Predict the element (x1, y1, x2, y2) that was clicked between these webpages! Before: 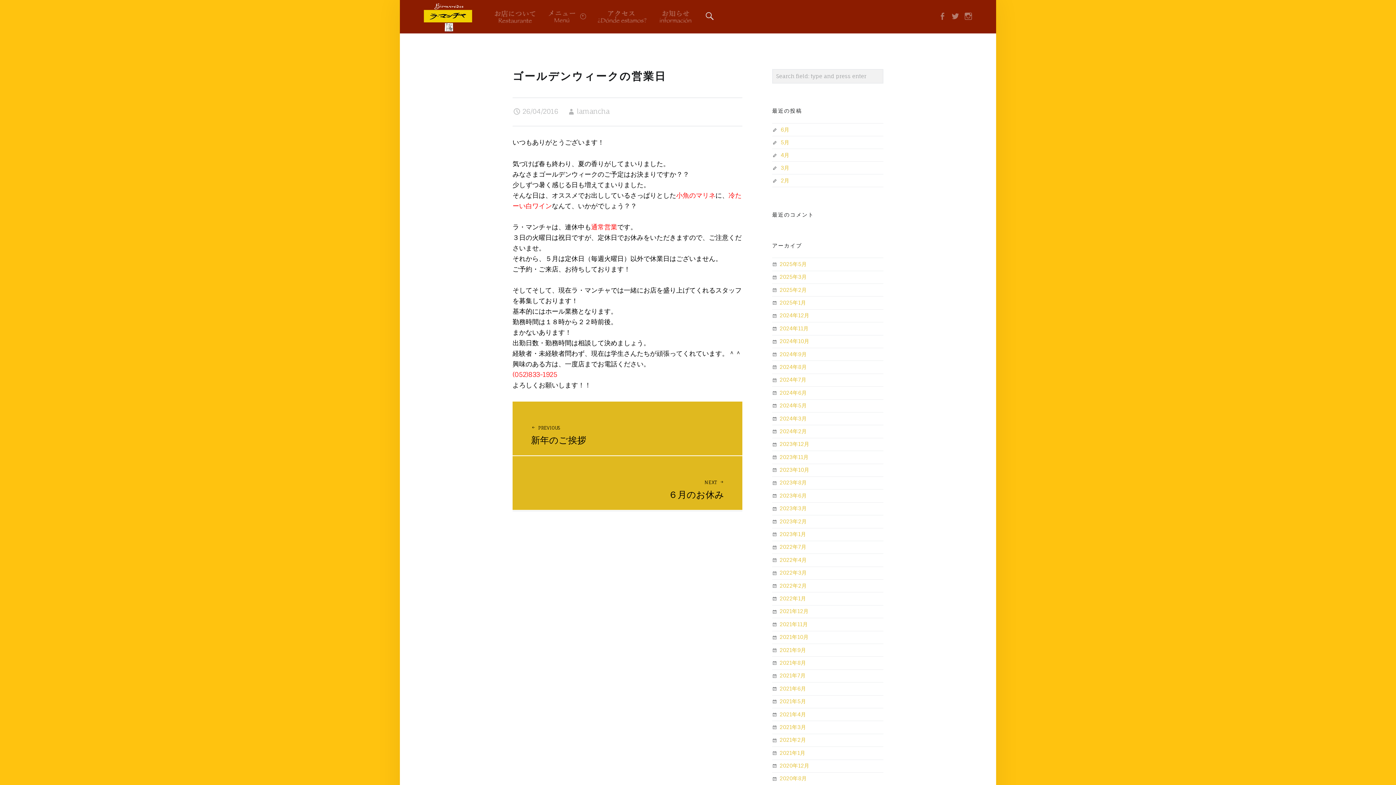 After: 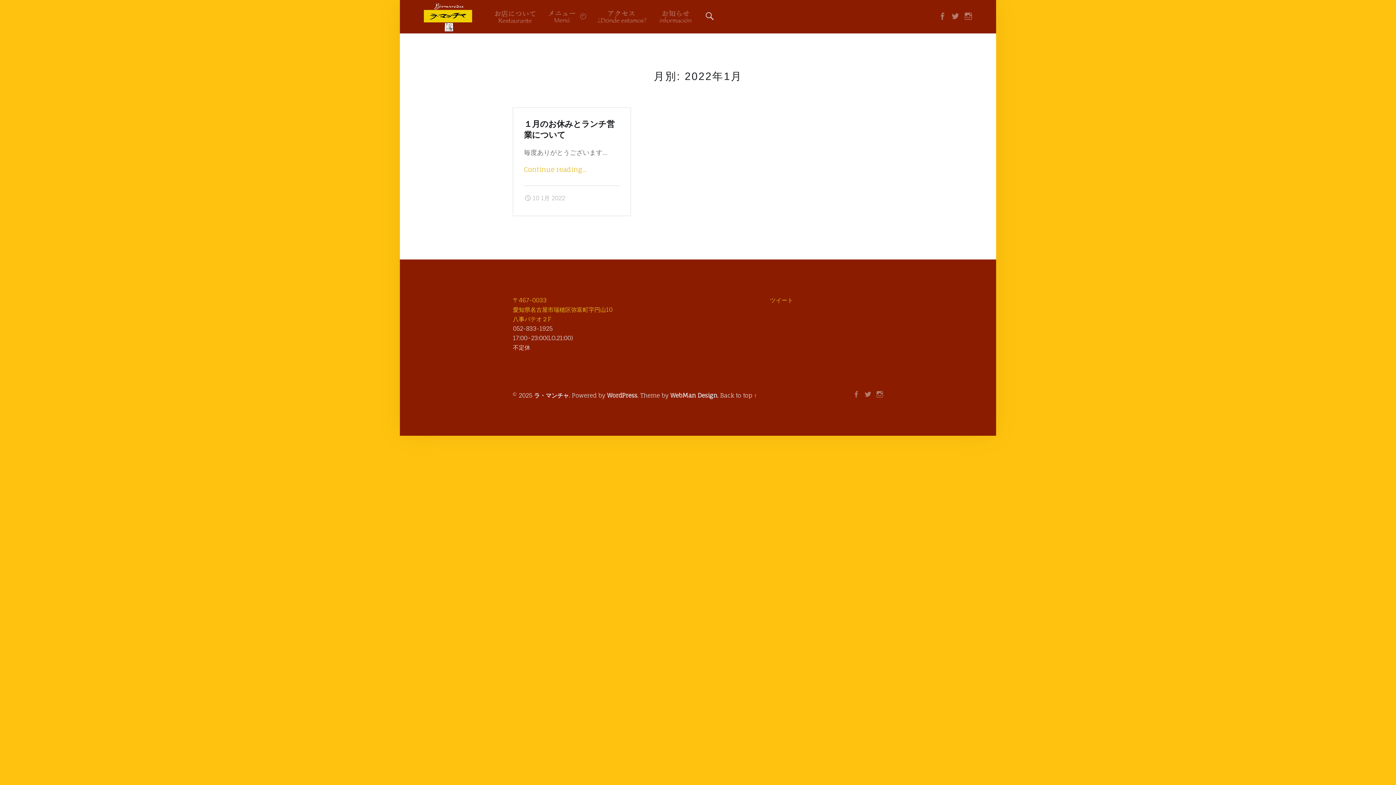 Action: label: 2022年1月 bbox: (779, 595, 806, 602)